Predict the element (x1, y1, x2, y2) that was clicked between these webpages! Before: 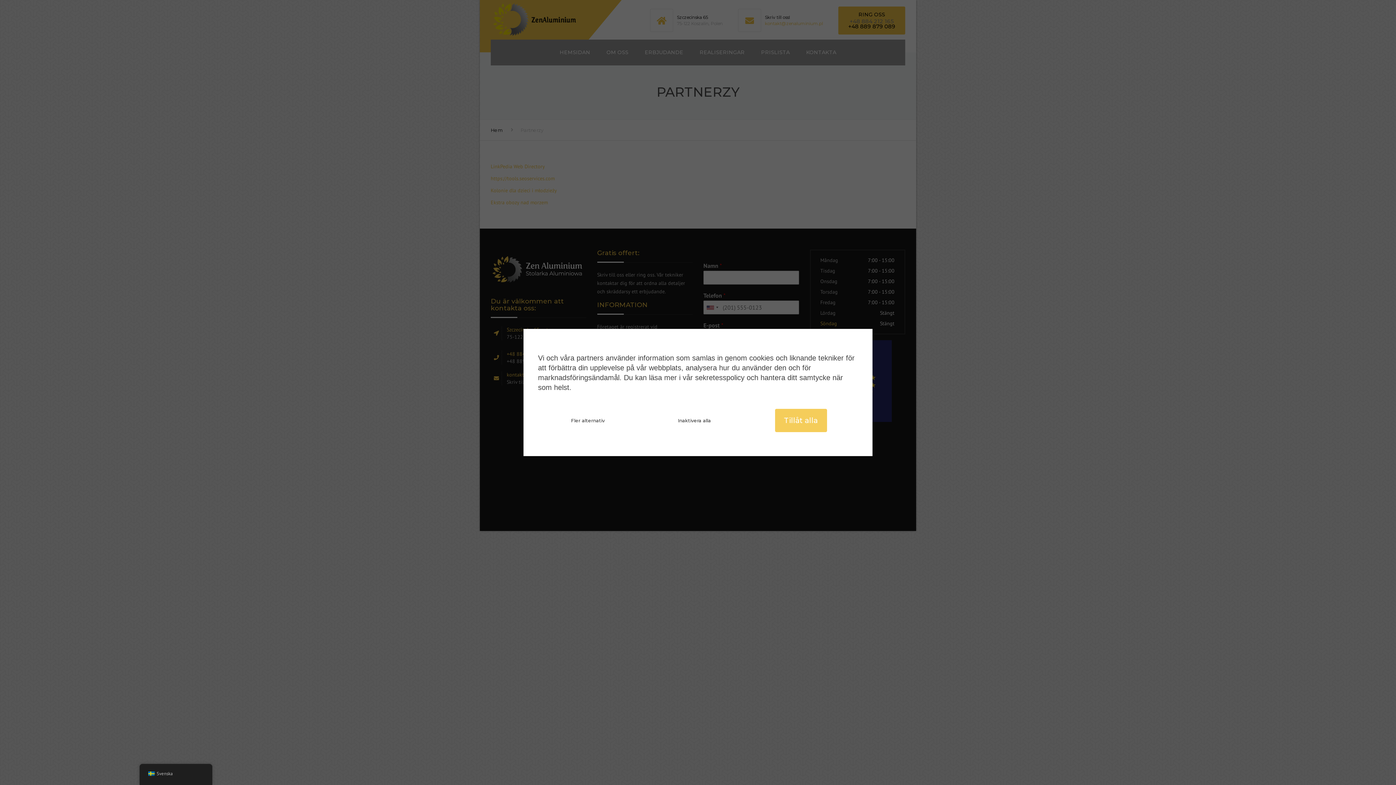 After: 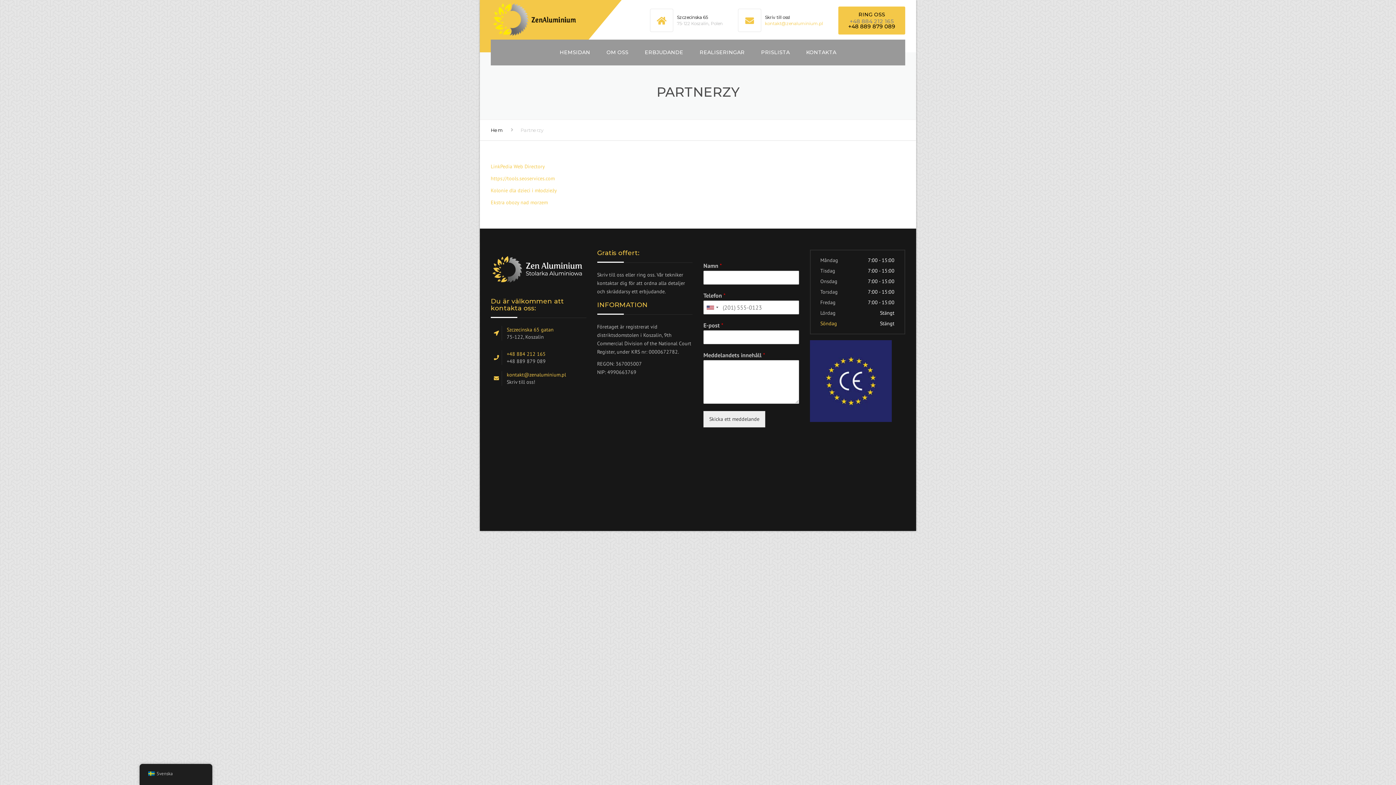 Action: bbox: (775, 408, 827, 432) label: Tillåt alla